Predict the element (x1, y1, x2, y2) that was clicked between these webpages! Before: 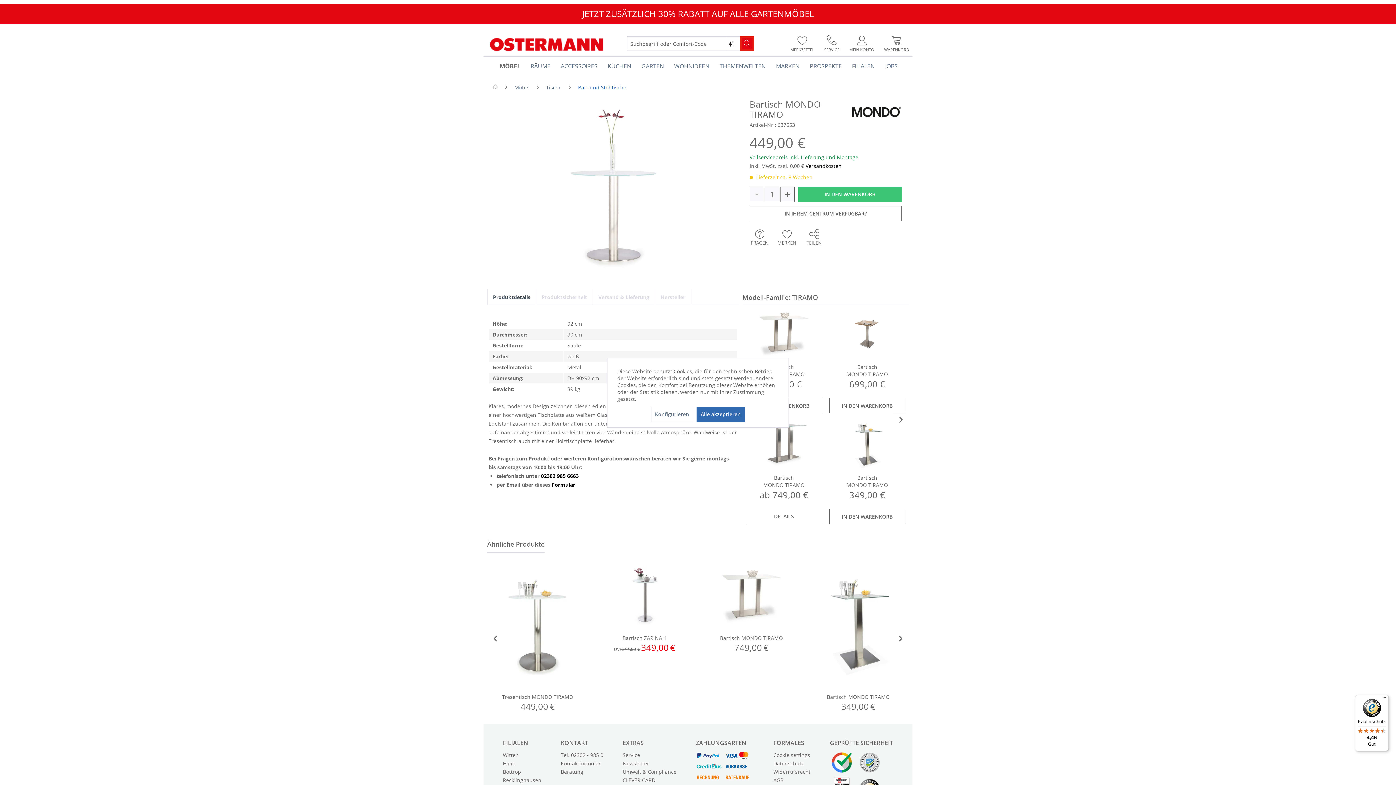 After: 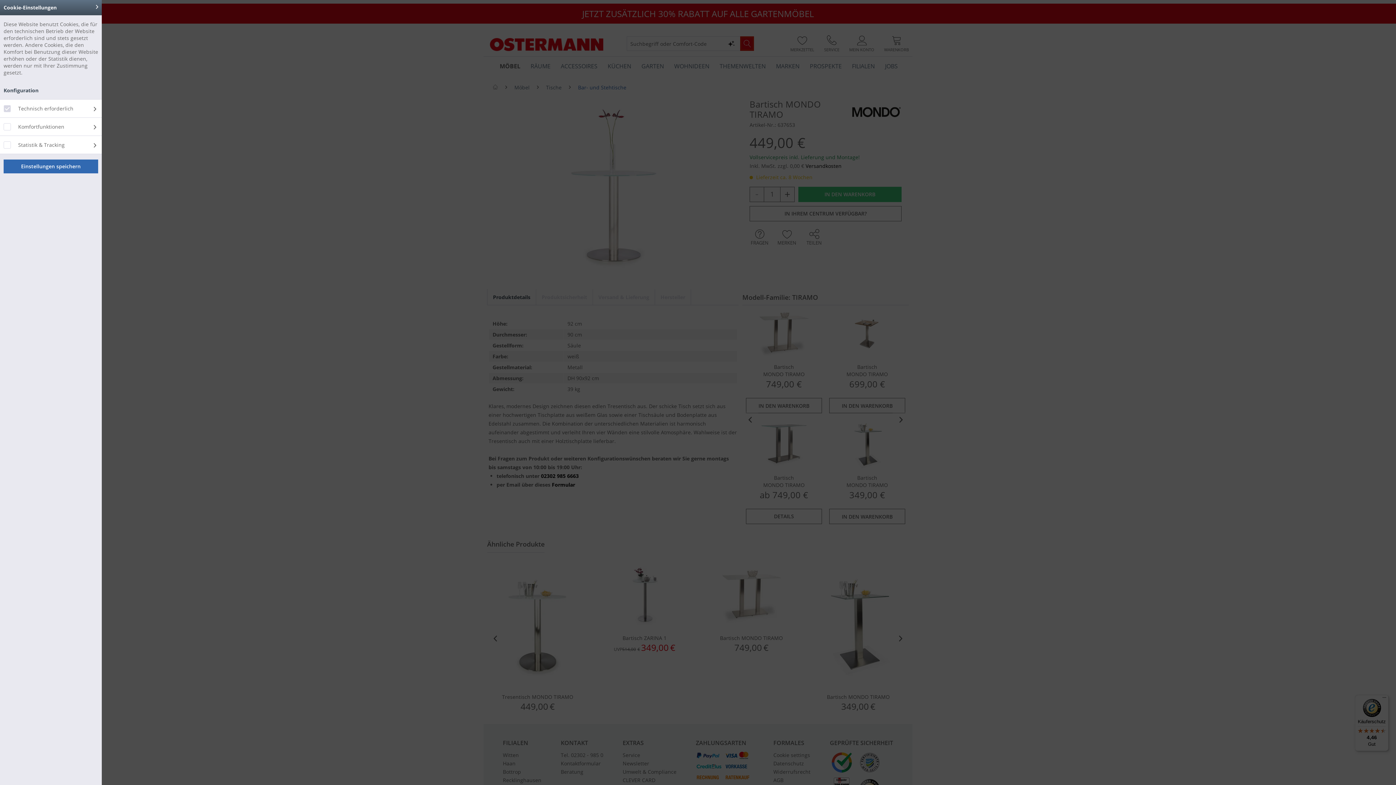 Action: label: Konfigurieren bbox: (651, 406, 693, 422)